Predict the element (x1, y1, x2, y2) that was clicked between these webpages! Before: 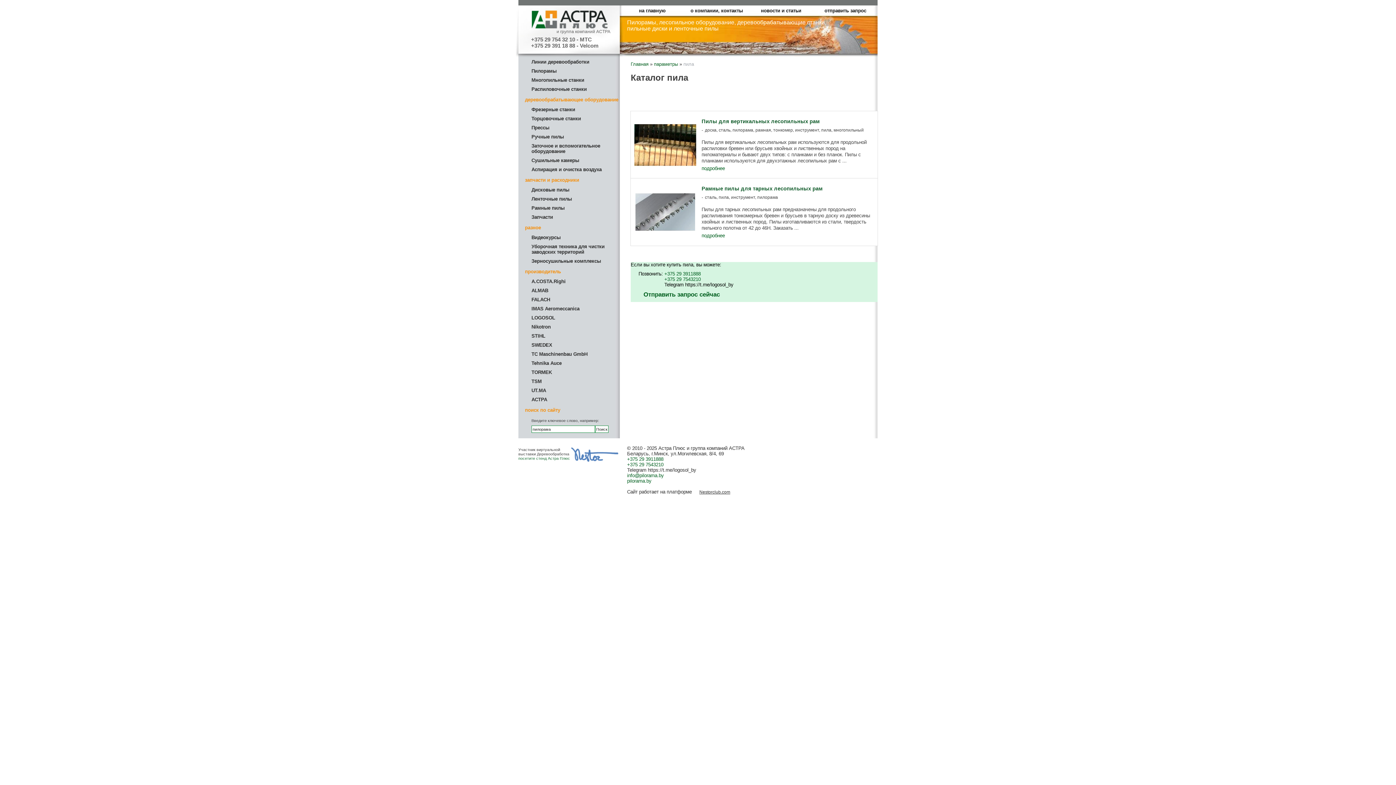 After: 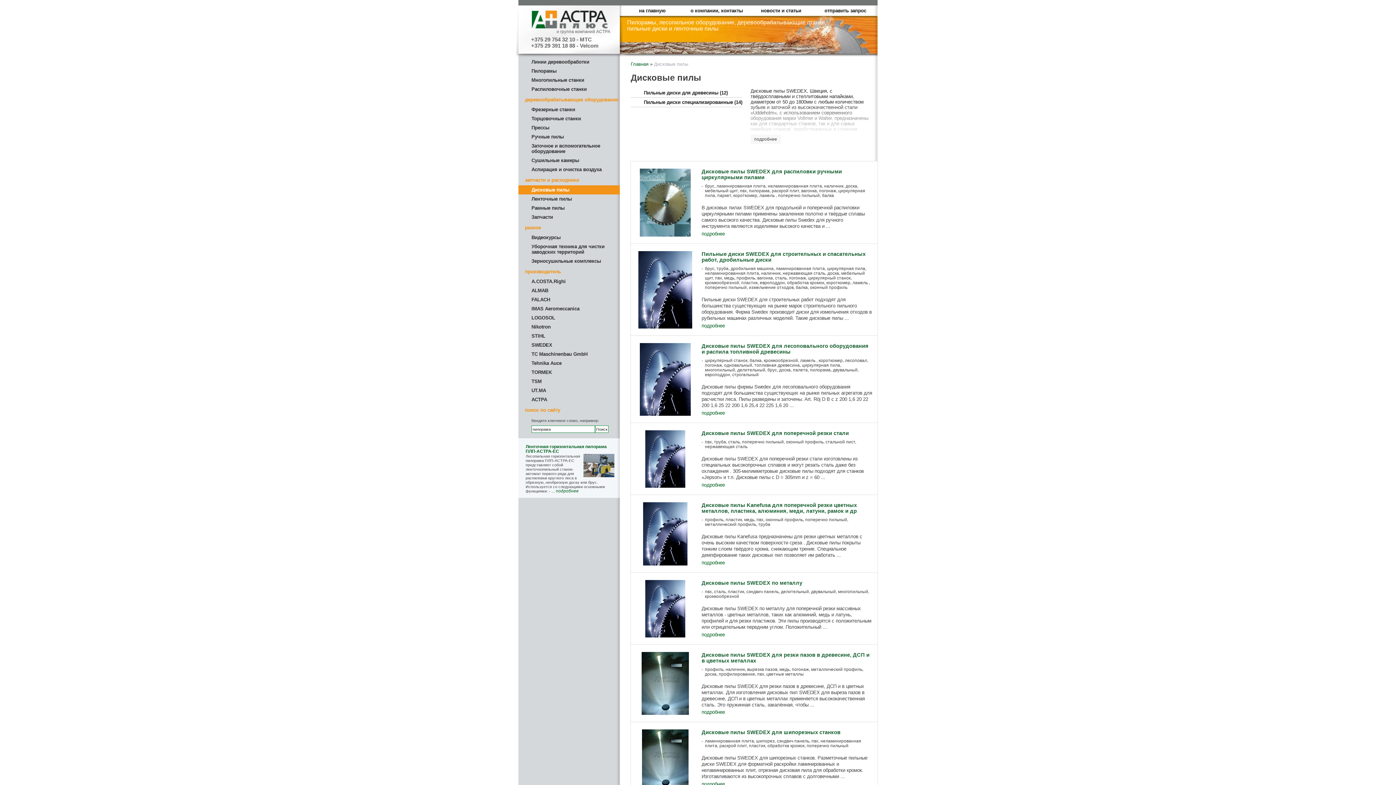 Action: bbox: (518, 185, 620, 194) label: Дисковые пилы